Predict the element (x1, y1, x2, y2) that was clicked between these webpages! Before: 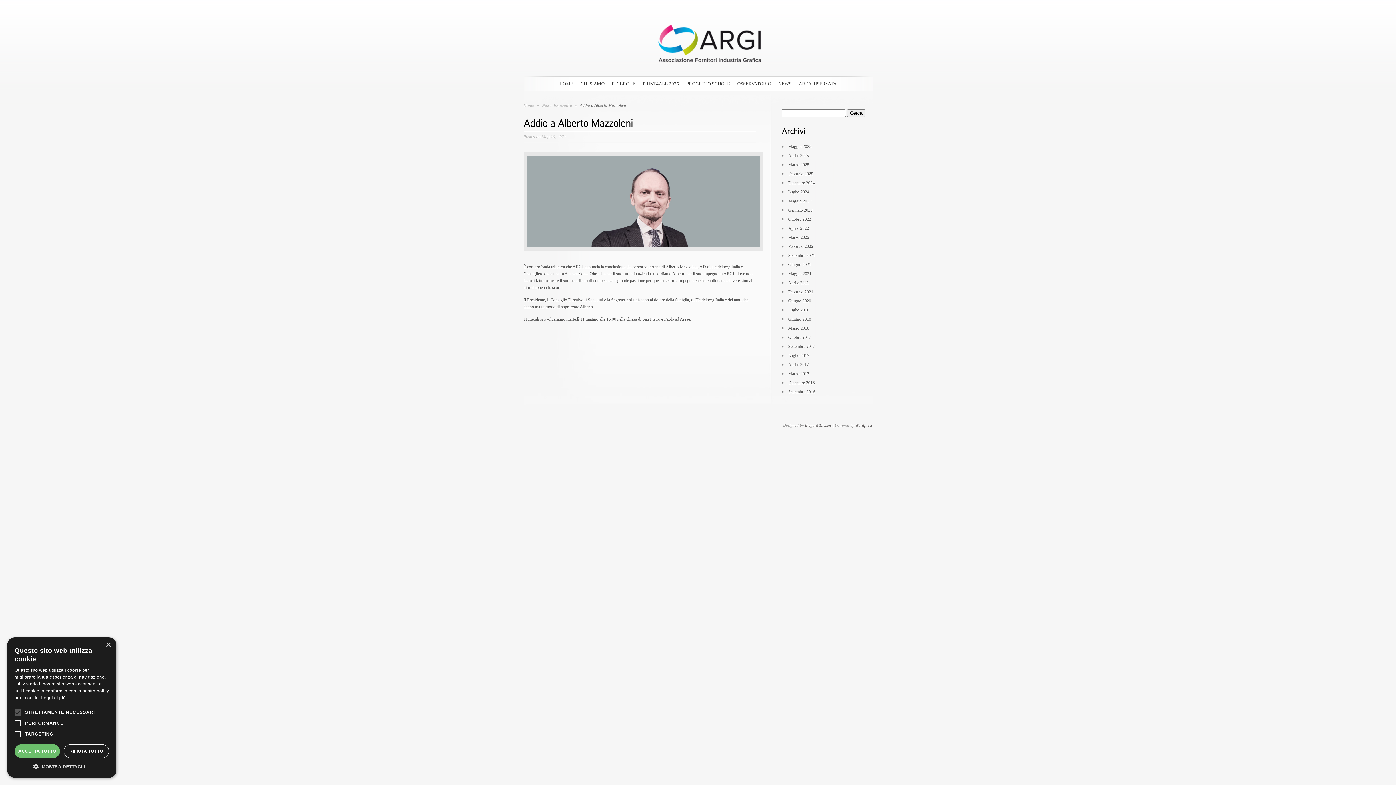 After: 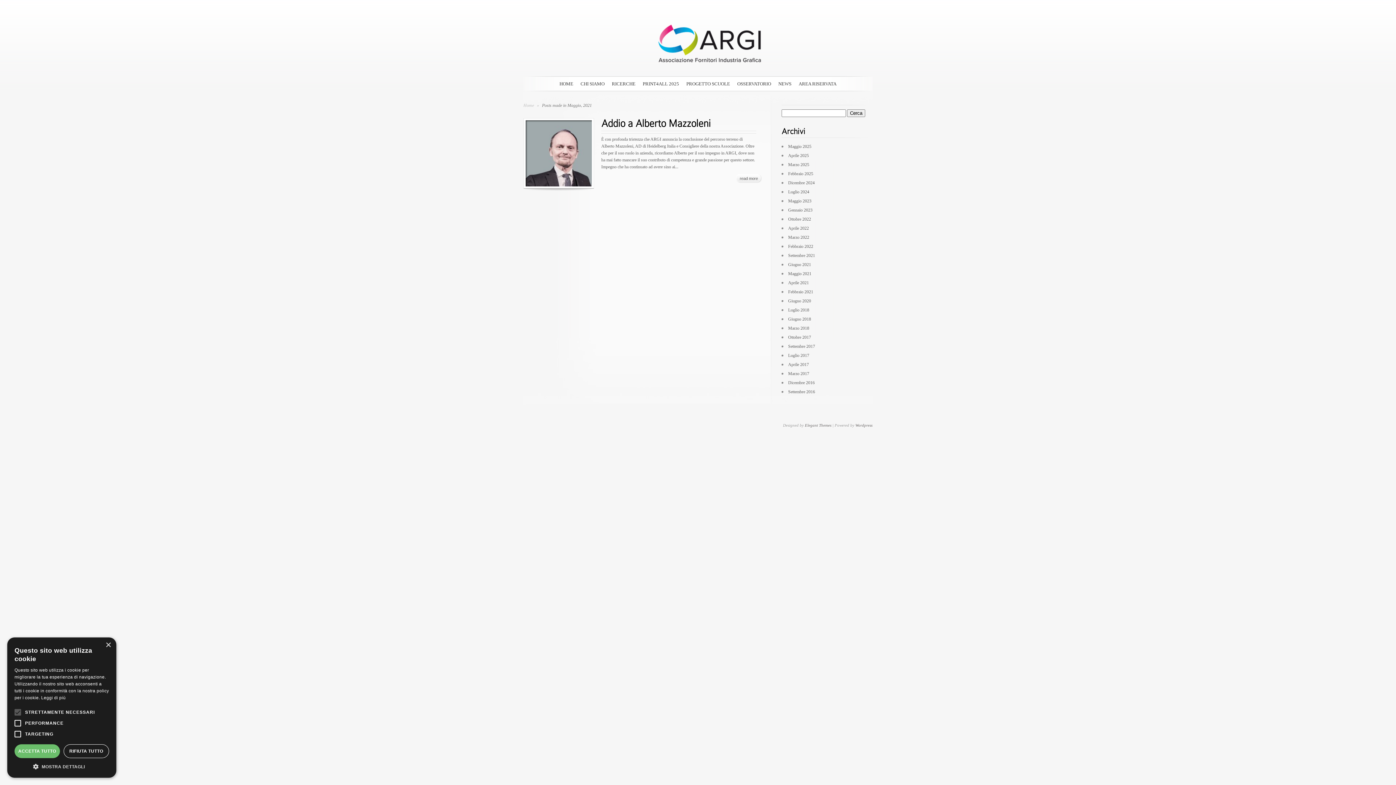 Action: bbox: (788, 271, 811, 276) label: Maggio 2021